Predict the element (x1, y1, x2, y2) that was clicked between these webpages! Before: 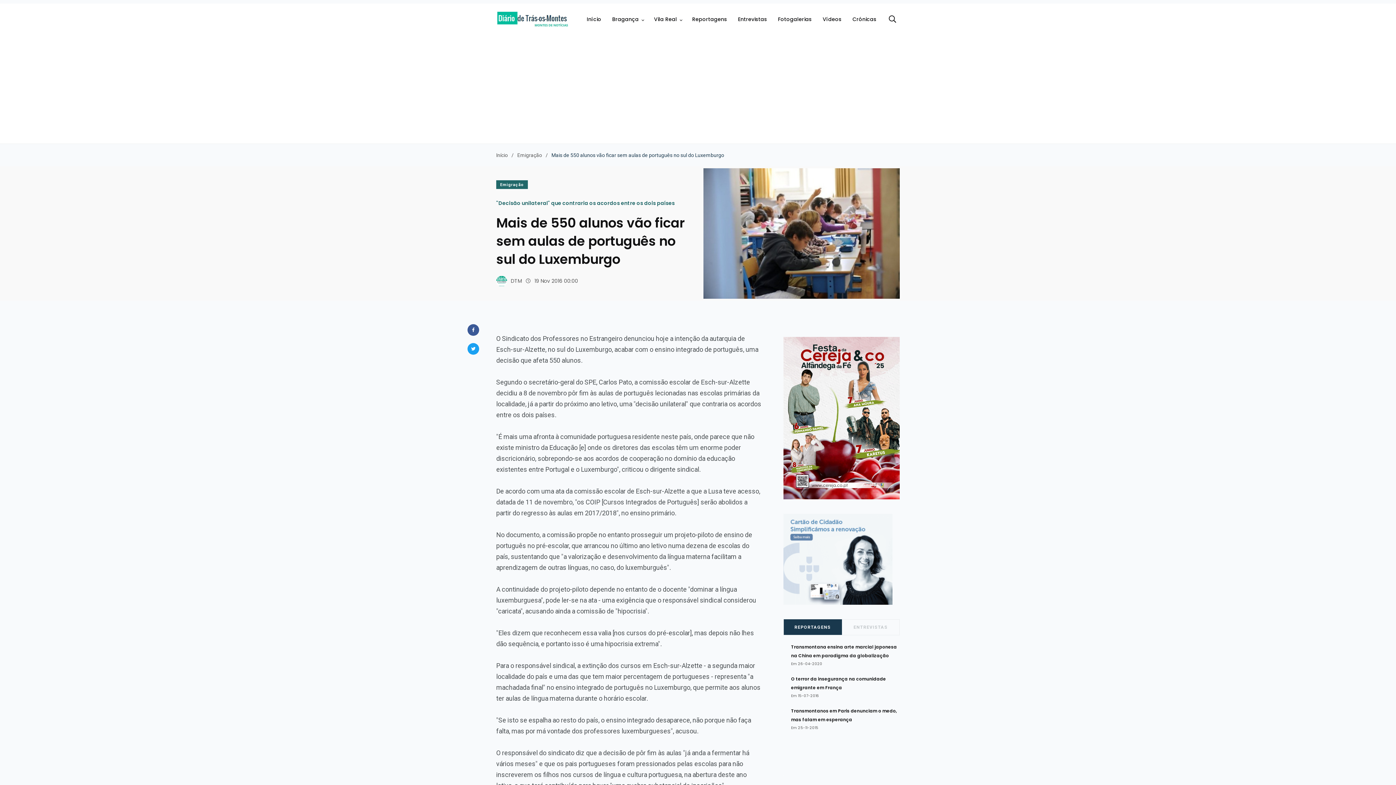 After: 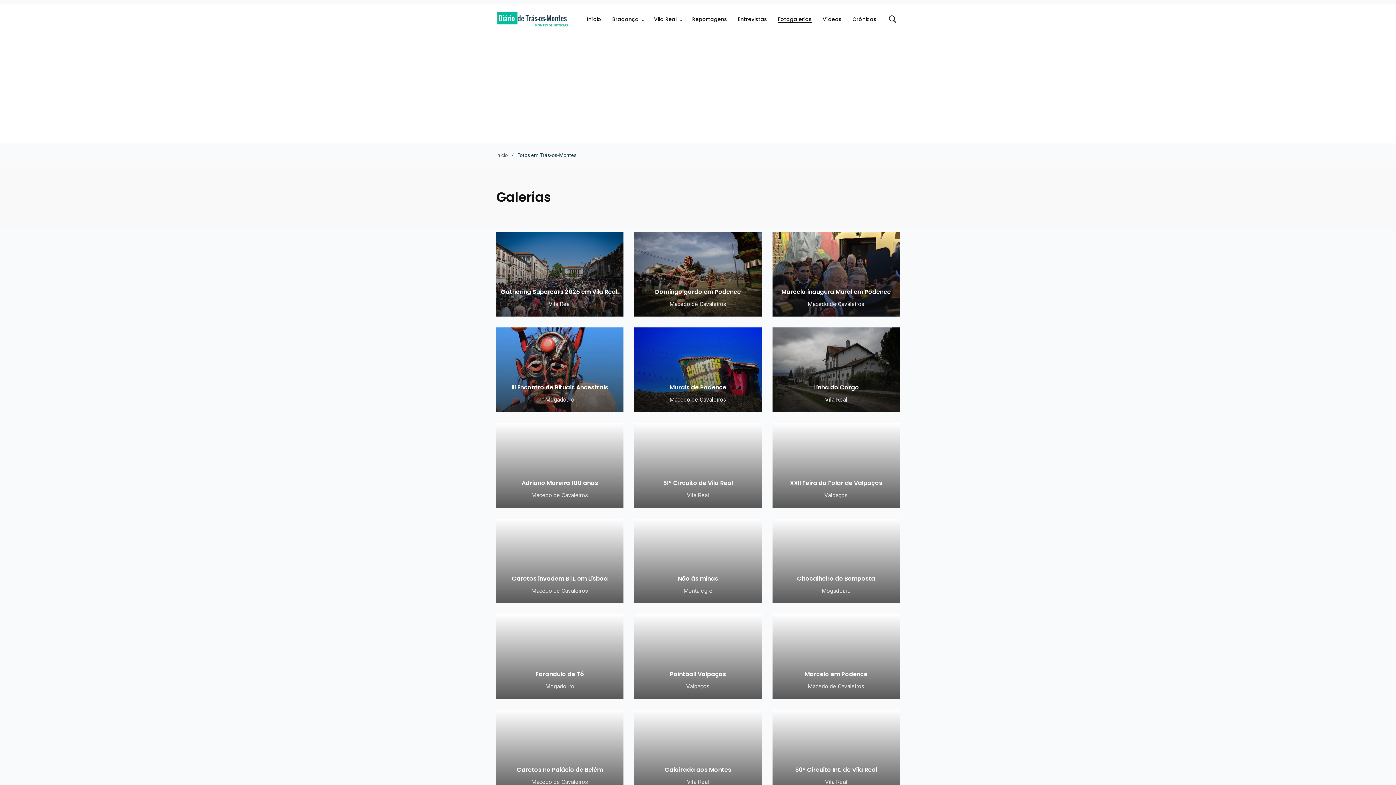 Action: label: Fotogalerias bbox: (778, 15, 812, 22)